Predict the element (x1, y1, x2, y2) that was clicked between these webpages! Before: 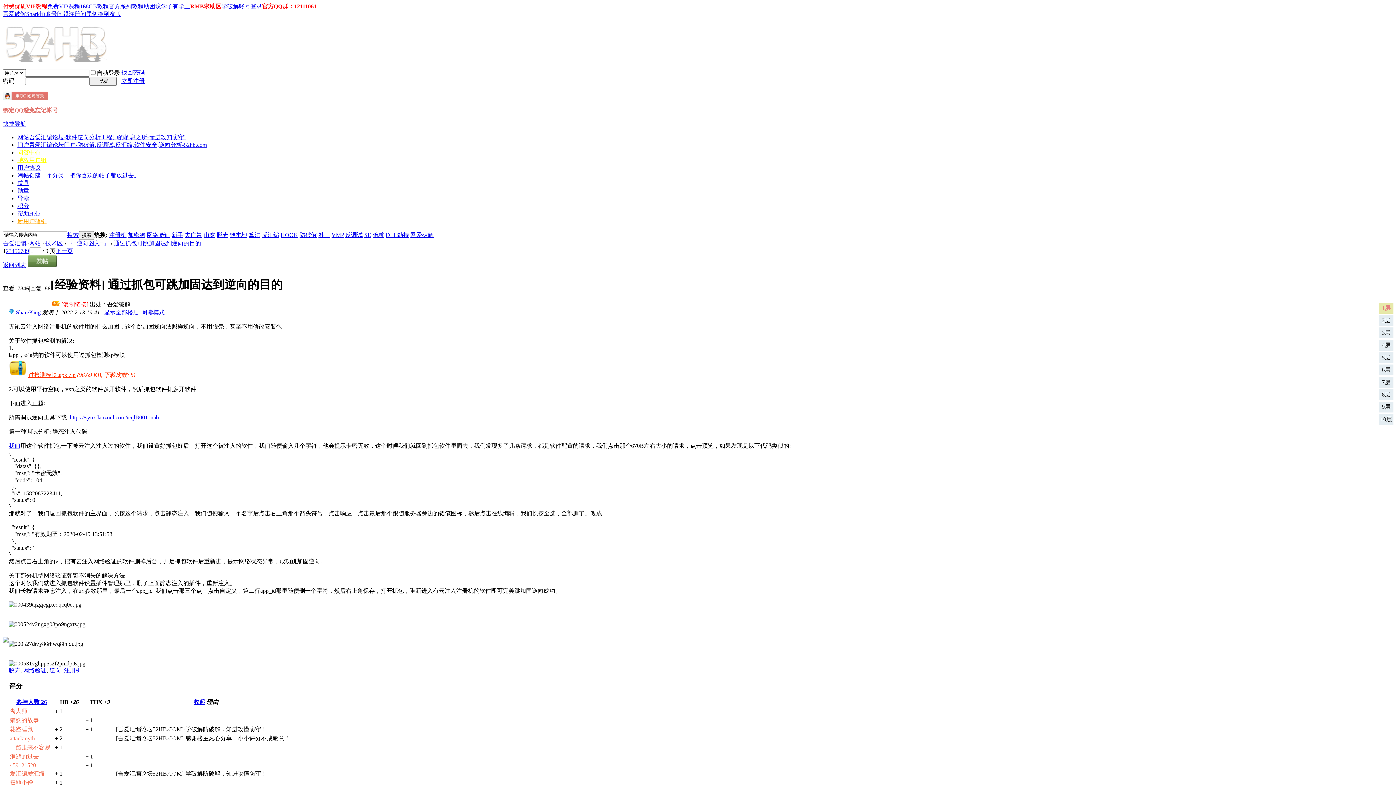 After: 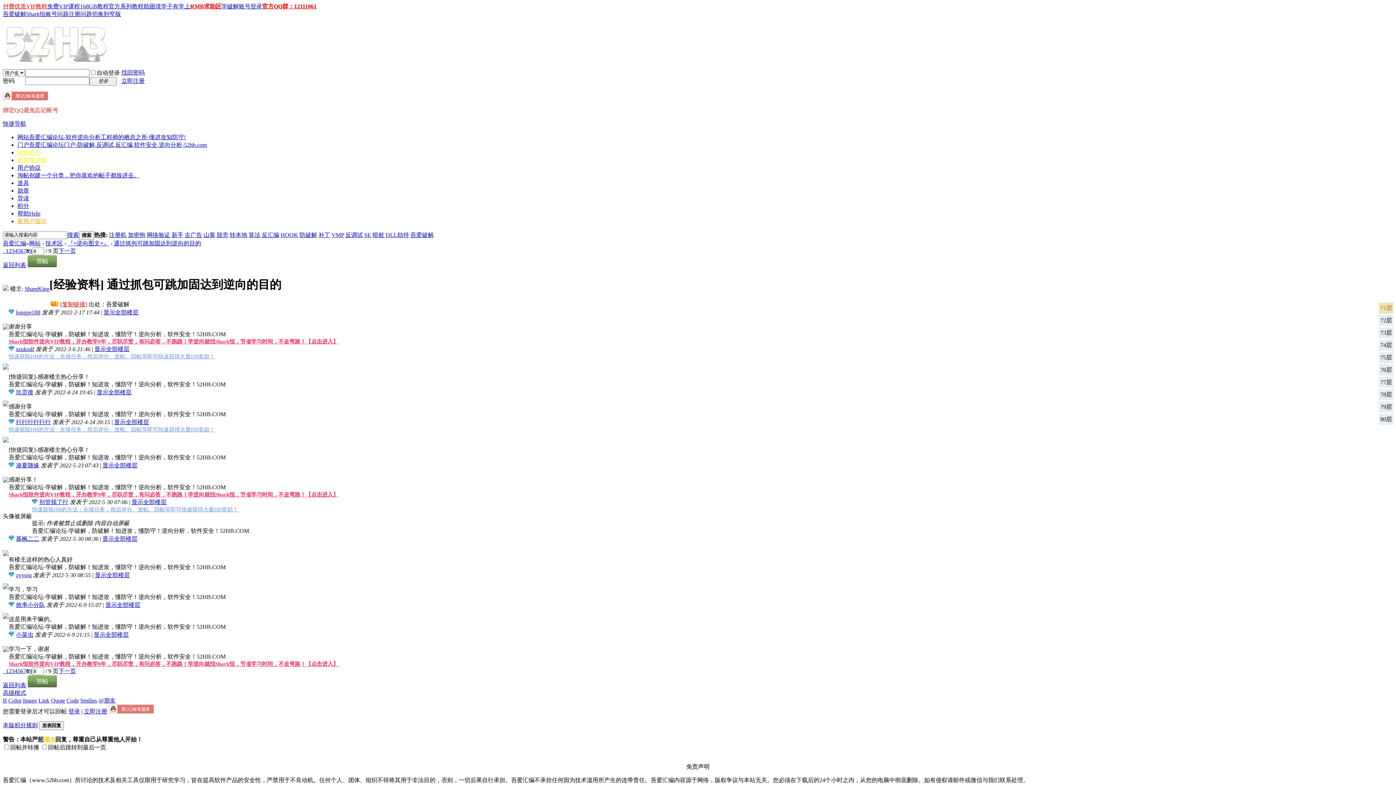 Action: label: 8 bbox: (23, 247, 26, 254)